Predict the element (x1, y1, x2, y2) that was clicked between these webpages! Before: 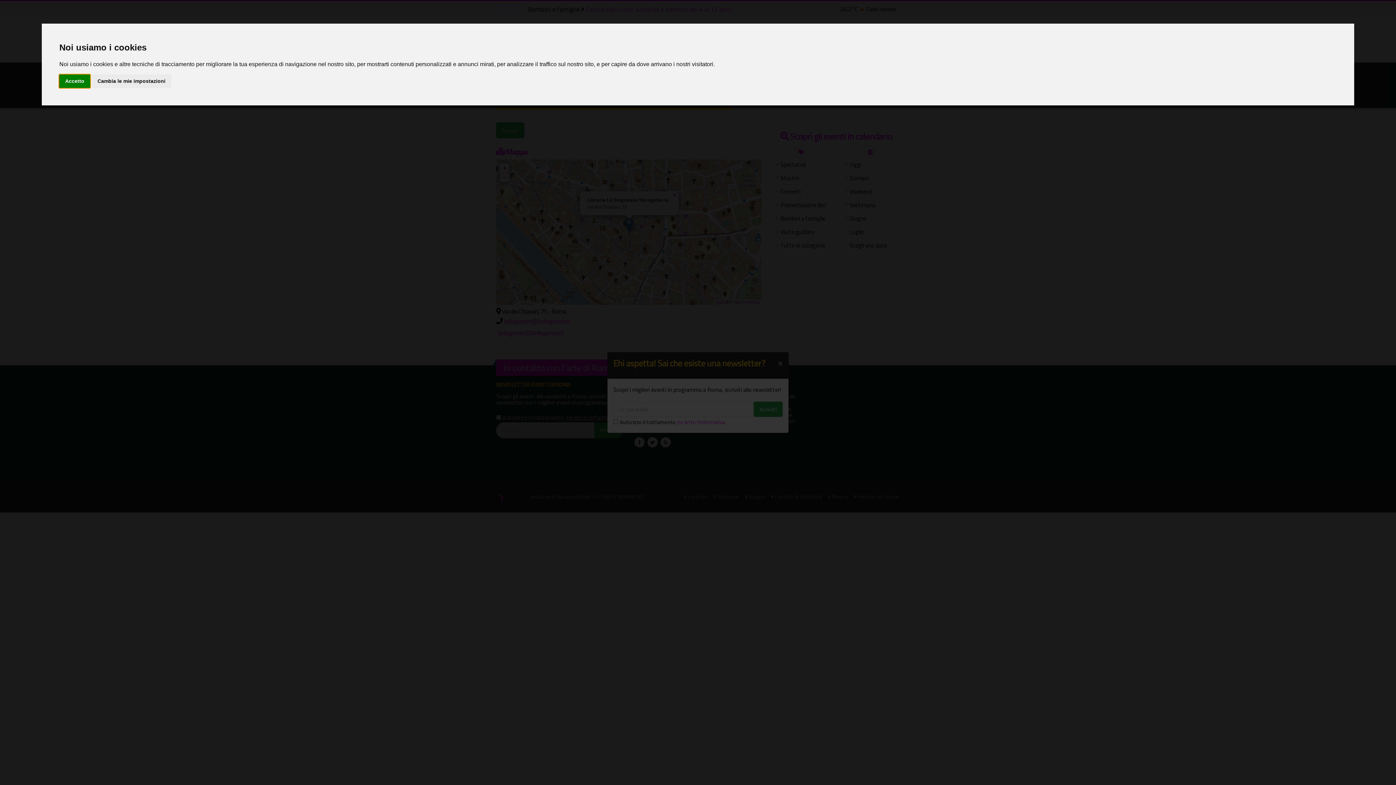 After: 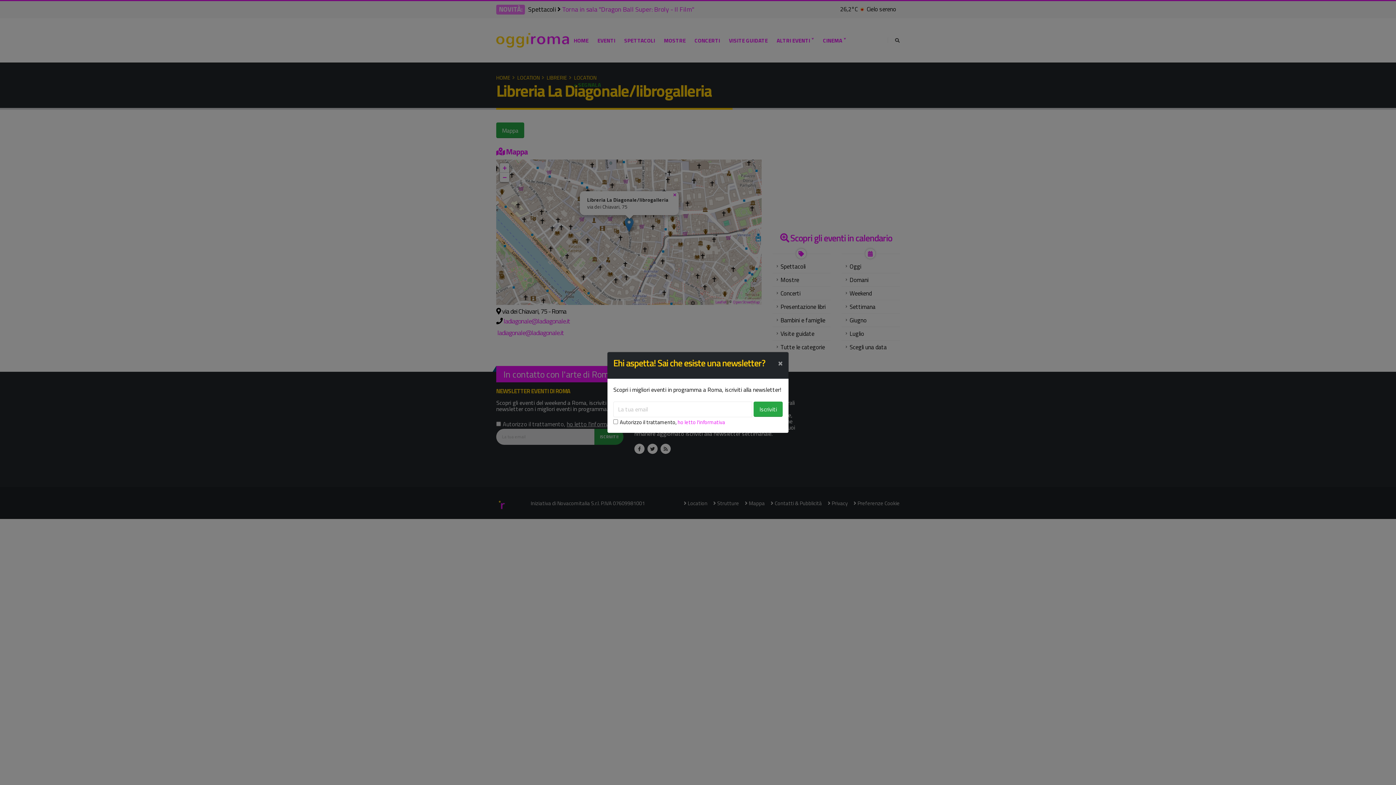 Action: bbox: (59, 74, 90, 87) label: Accetto